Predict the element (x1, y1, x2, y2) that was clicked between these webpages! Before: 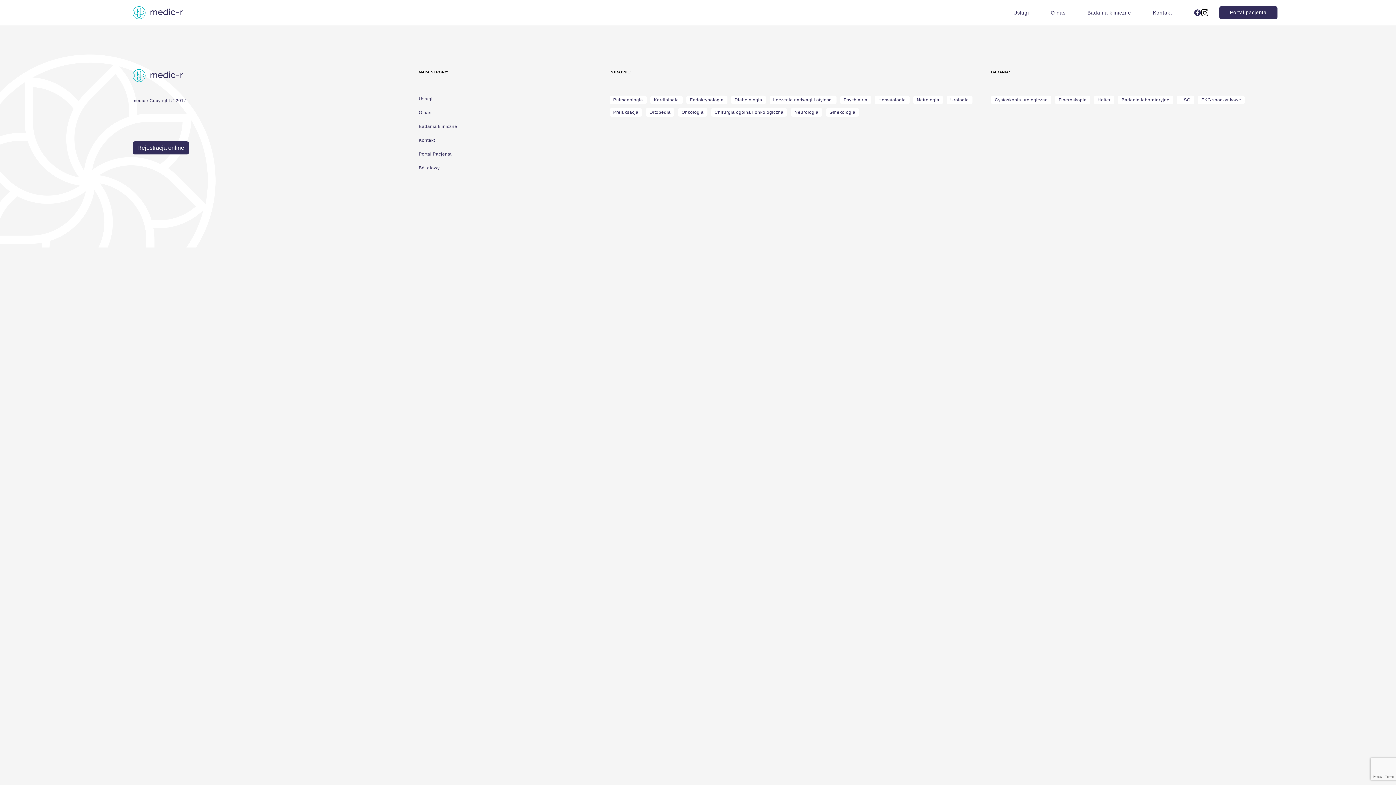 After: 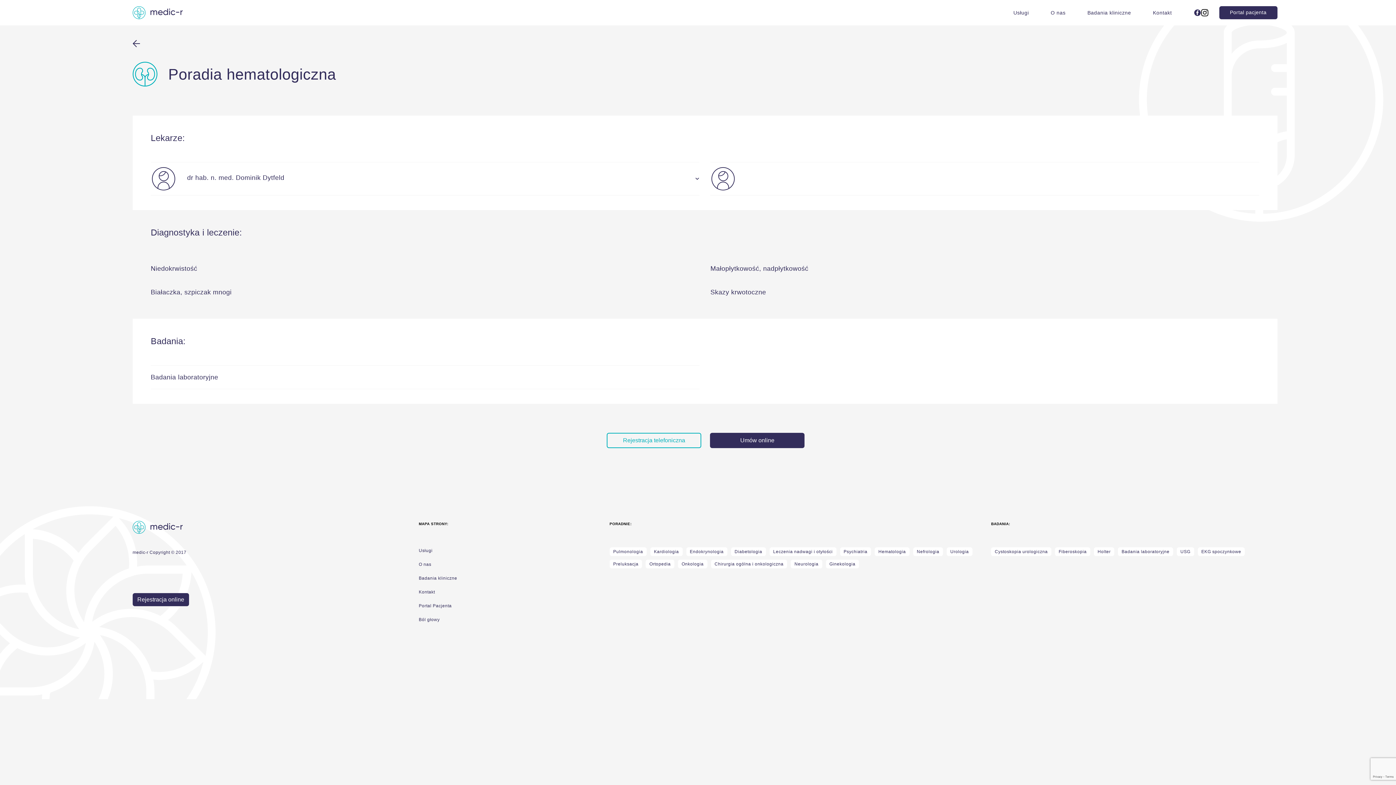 Action: label: Hematologia bbox: (878, 96, 906, 103)